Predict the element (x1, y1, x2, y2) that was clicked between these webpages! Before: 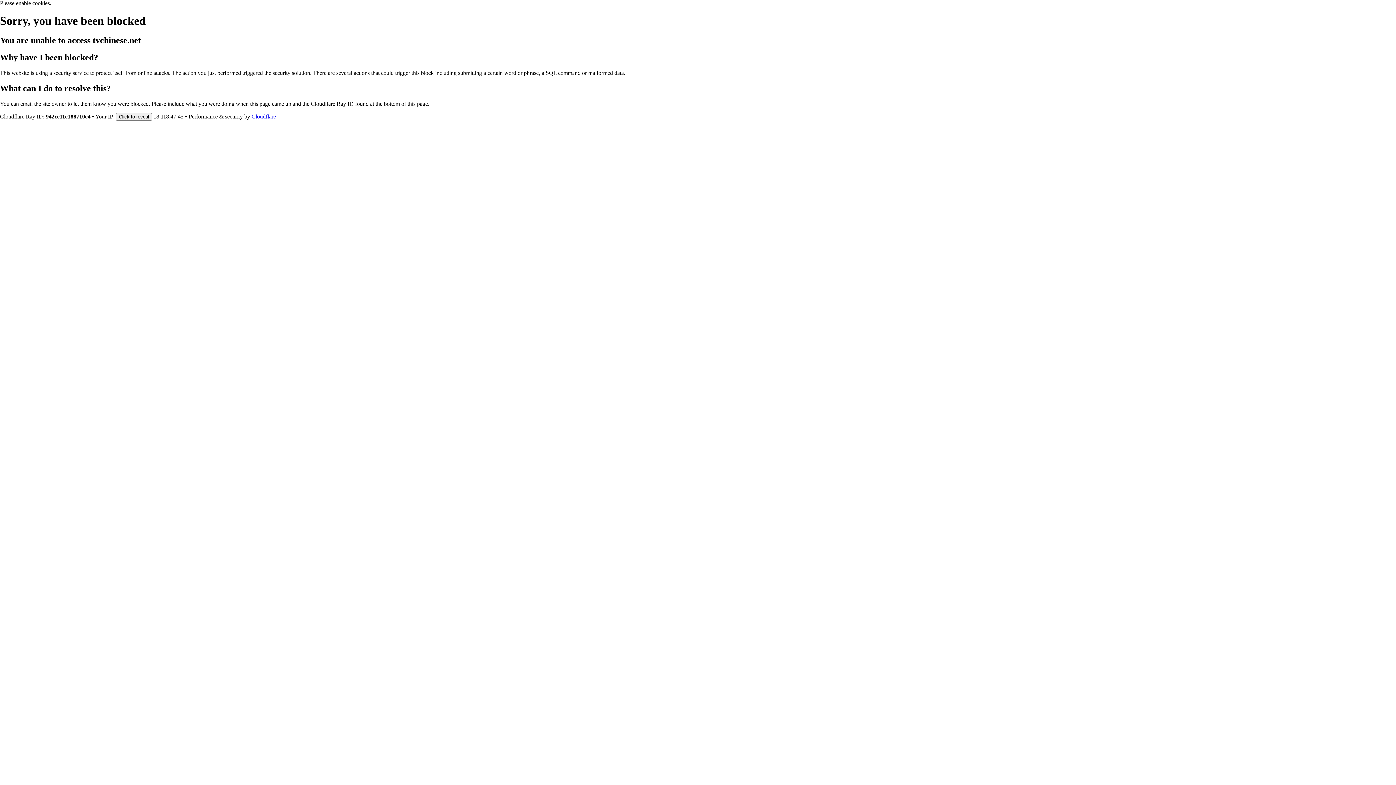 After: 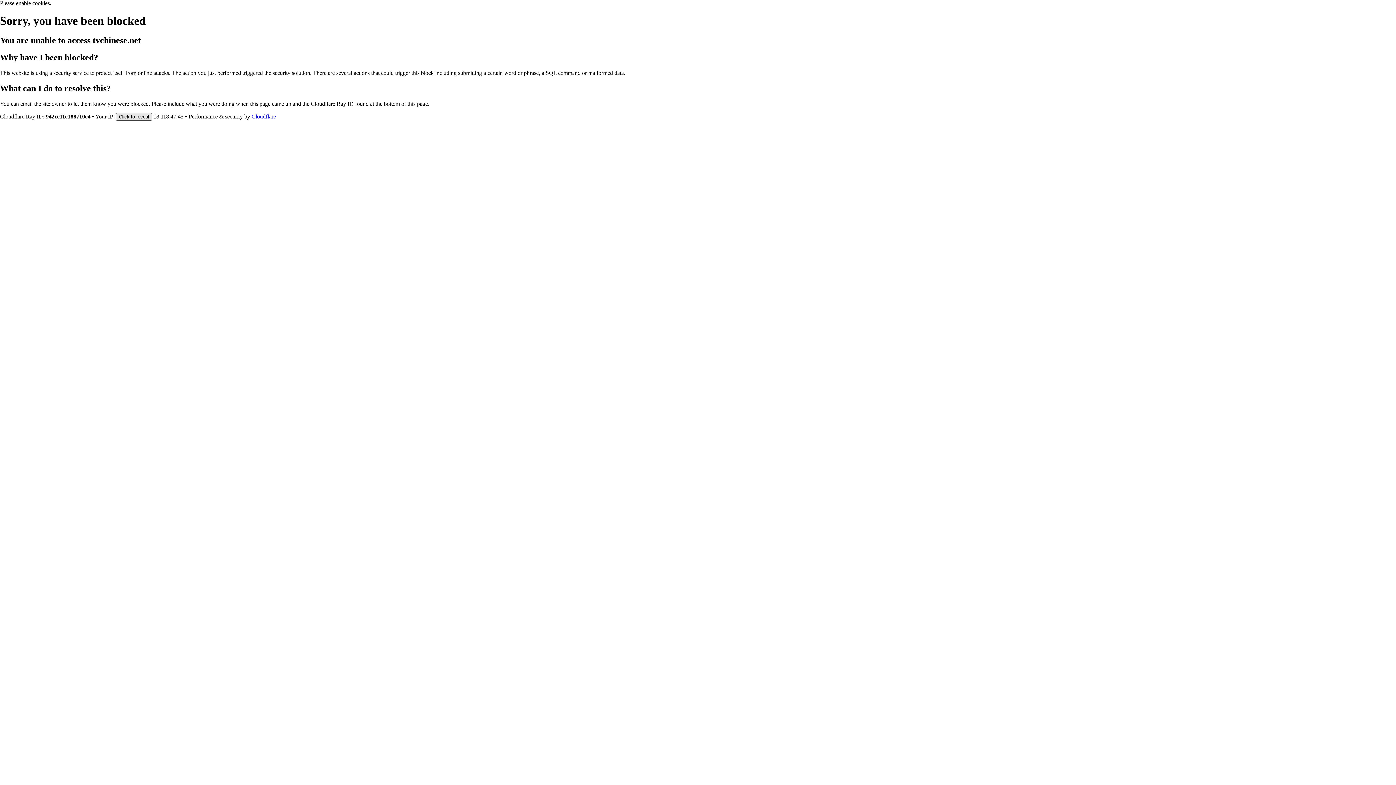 Action: bbox: (116, 112, 152, 120) label: Click to reveal